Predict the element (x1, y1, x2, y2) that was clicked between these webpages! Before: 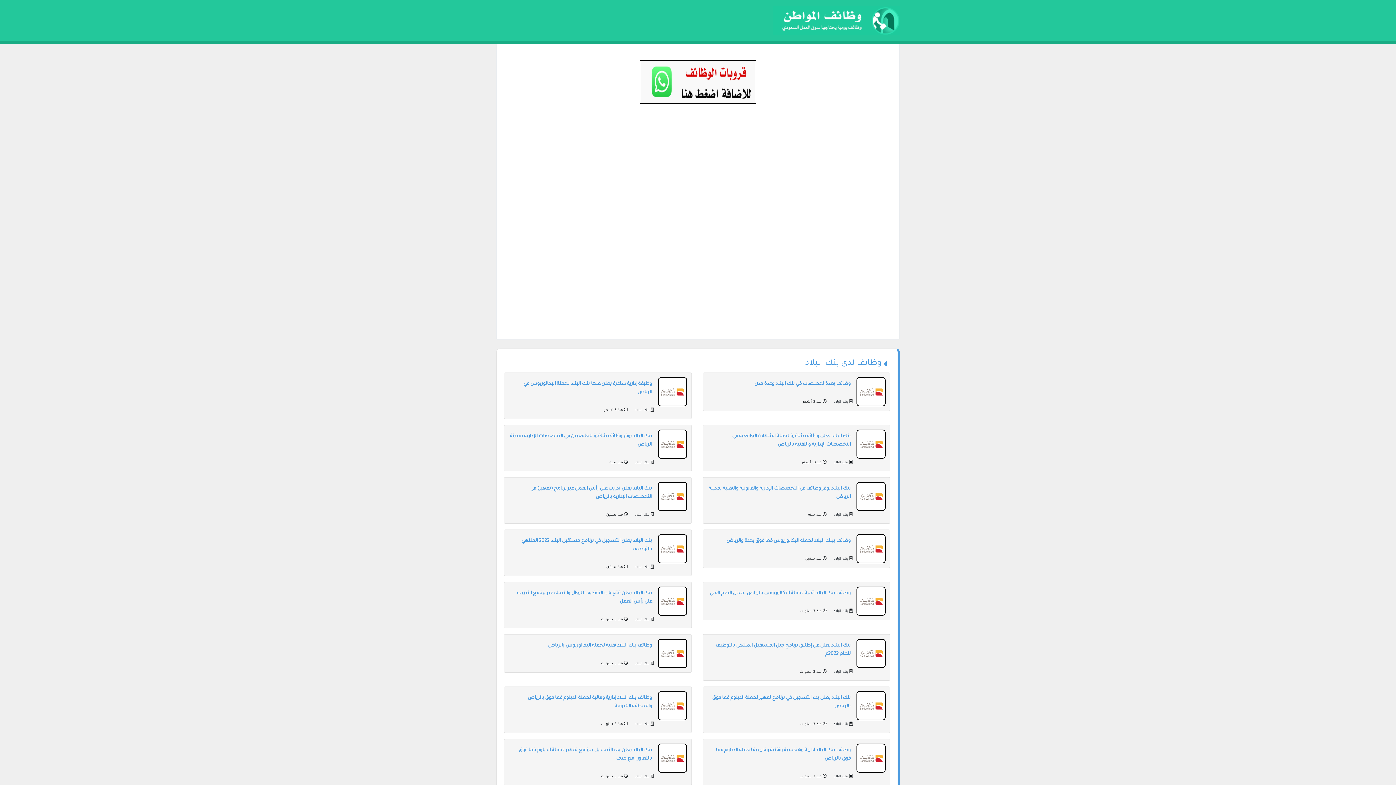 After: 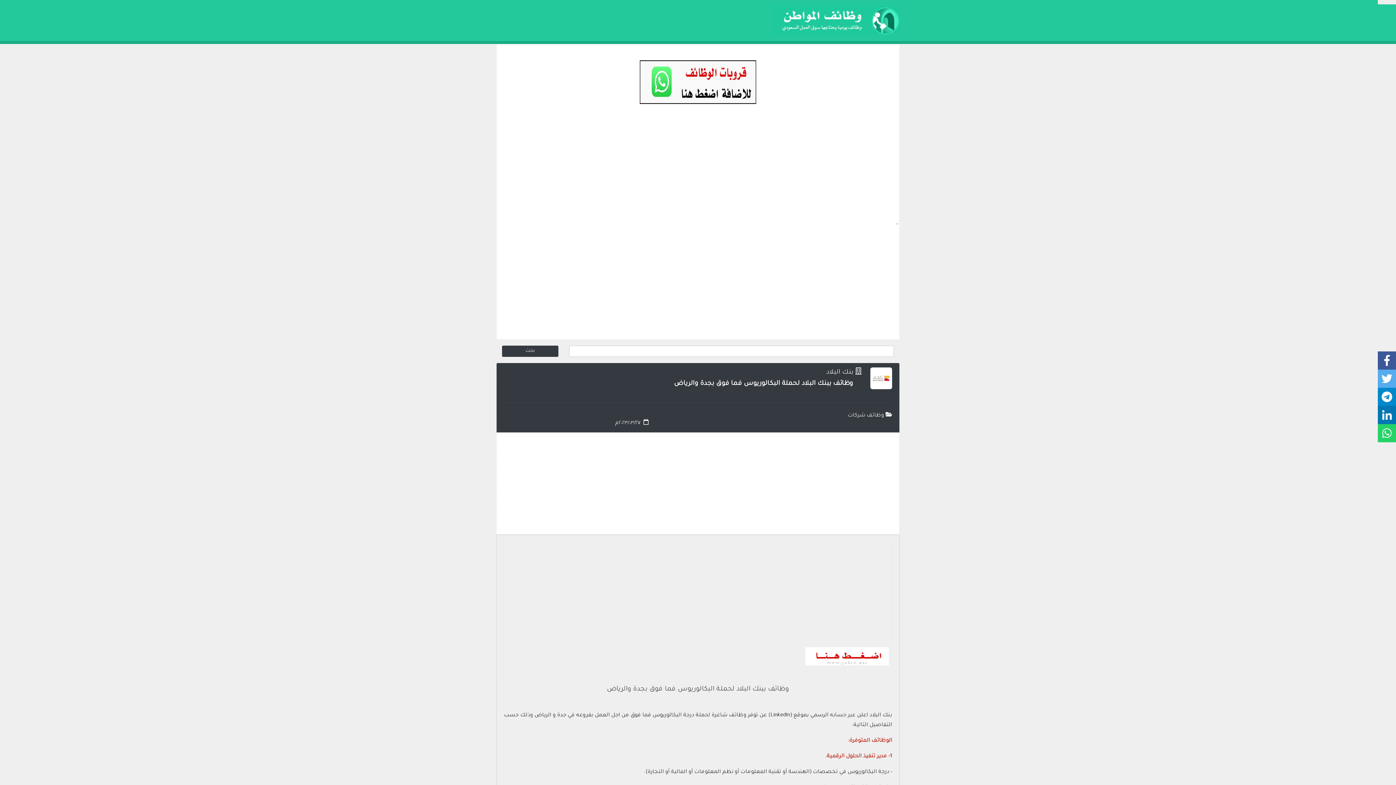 Action: bbox: (726, 538, 850, 544) label: وظائف ببنك البلاد لحملة البكالوريوس فما فوق بجدة والرياض